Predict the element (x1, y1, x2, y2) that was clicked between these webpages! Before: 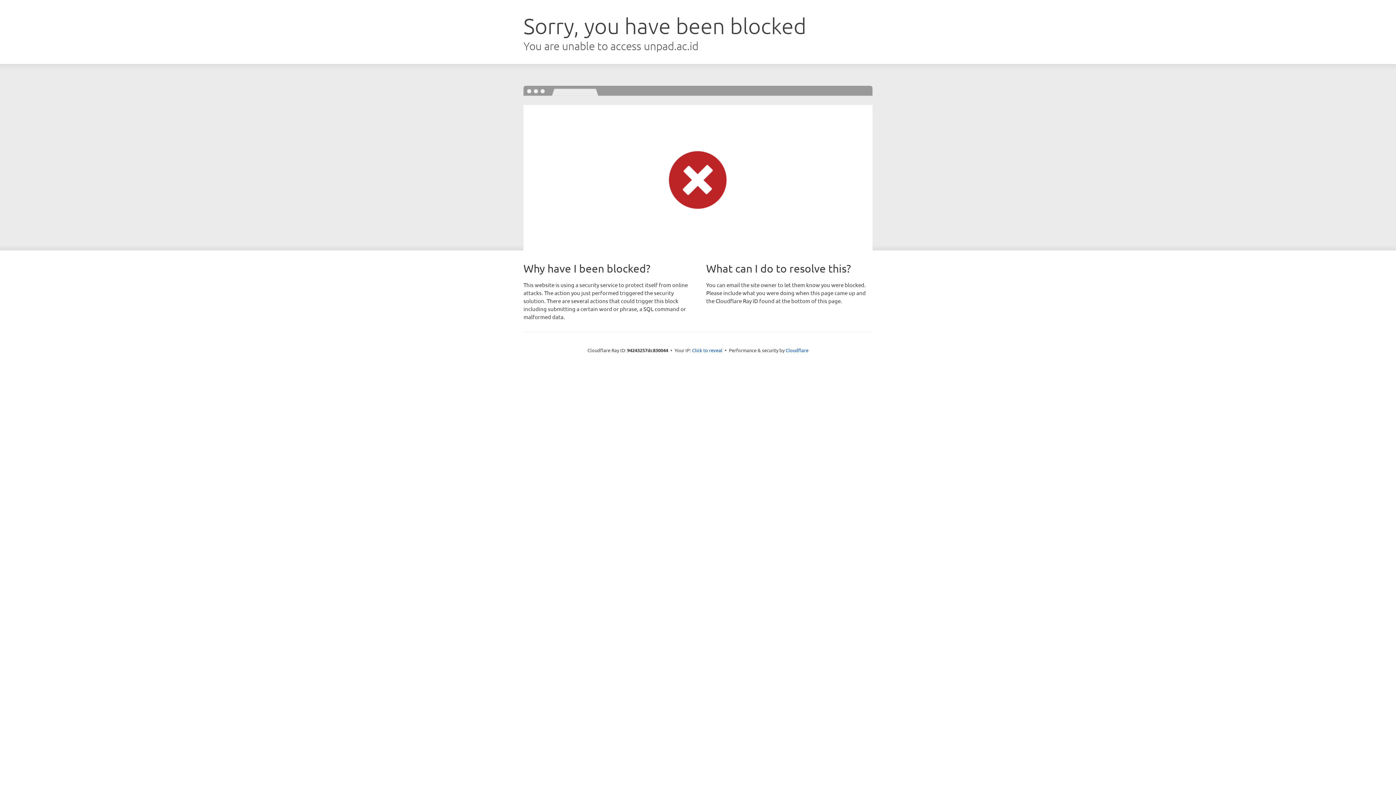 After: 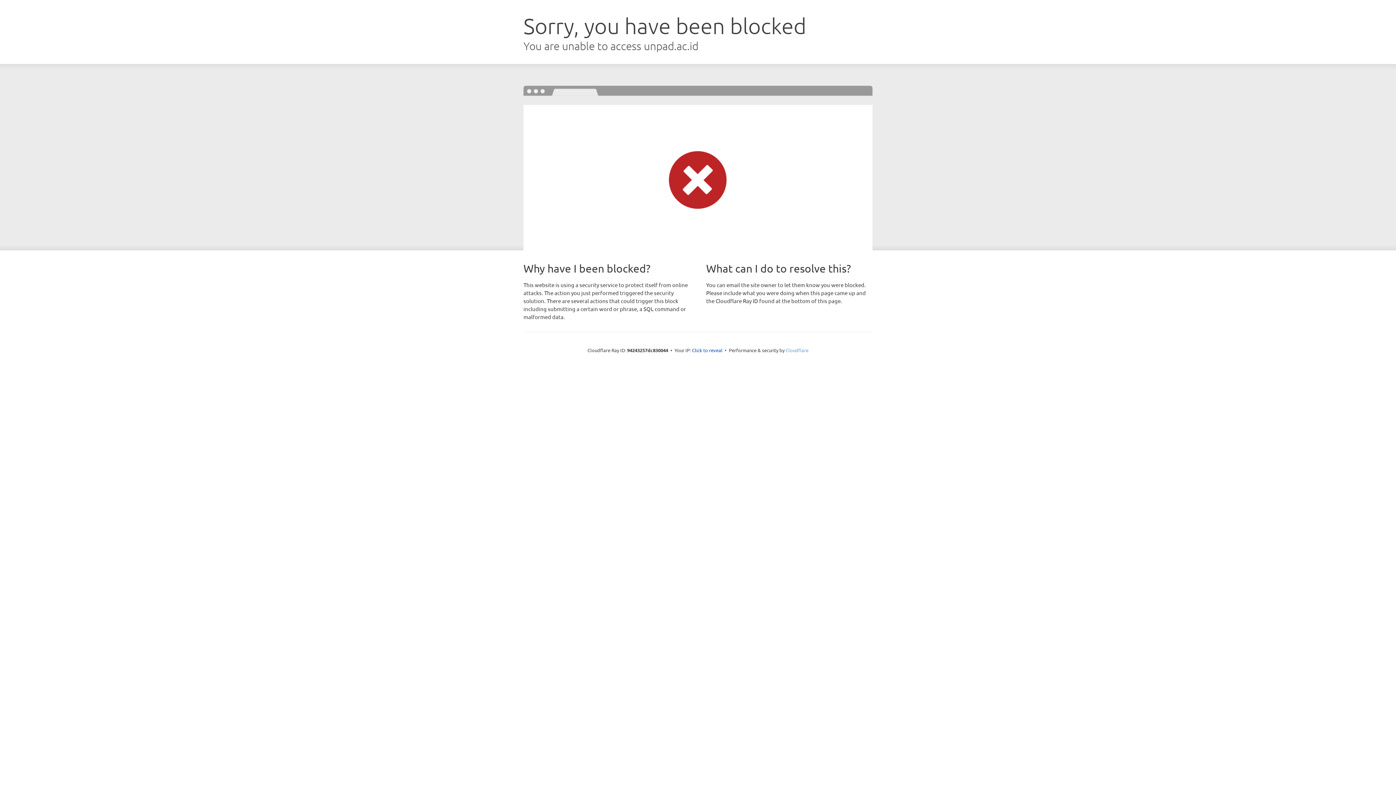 Action: label: Cloudflare bbox: (785, 347, 808, 353)